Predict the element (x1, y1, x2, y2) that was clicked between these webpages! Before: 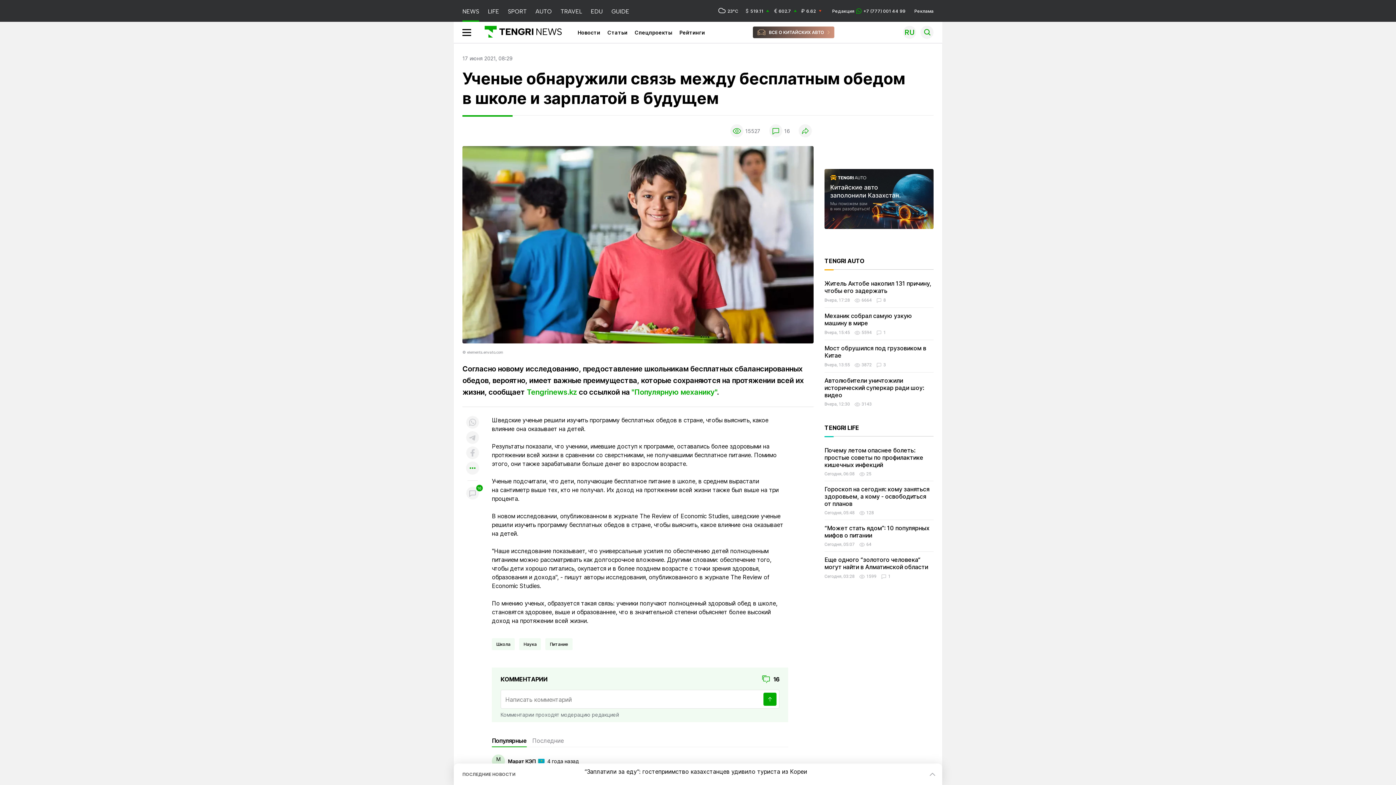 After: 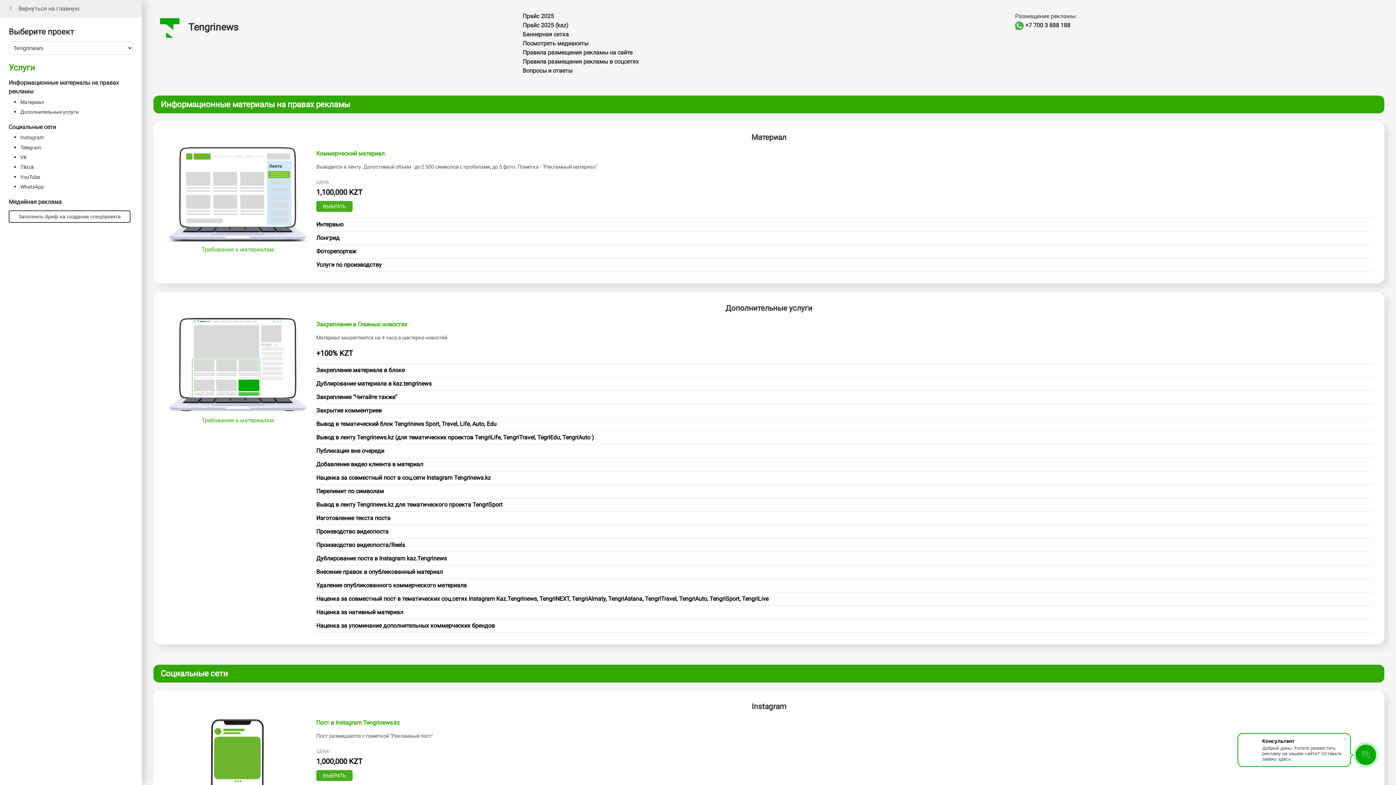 Action: label: Реклама bbox: (914, 8, 933, 13)